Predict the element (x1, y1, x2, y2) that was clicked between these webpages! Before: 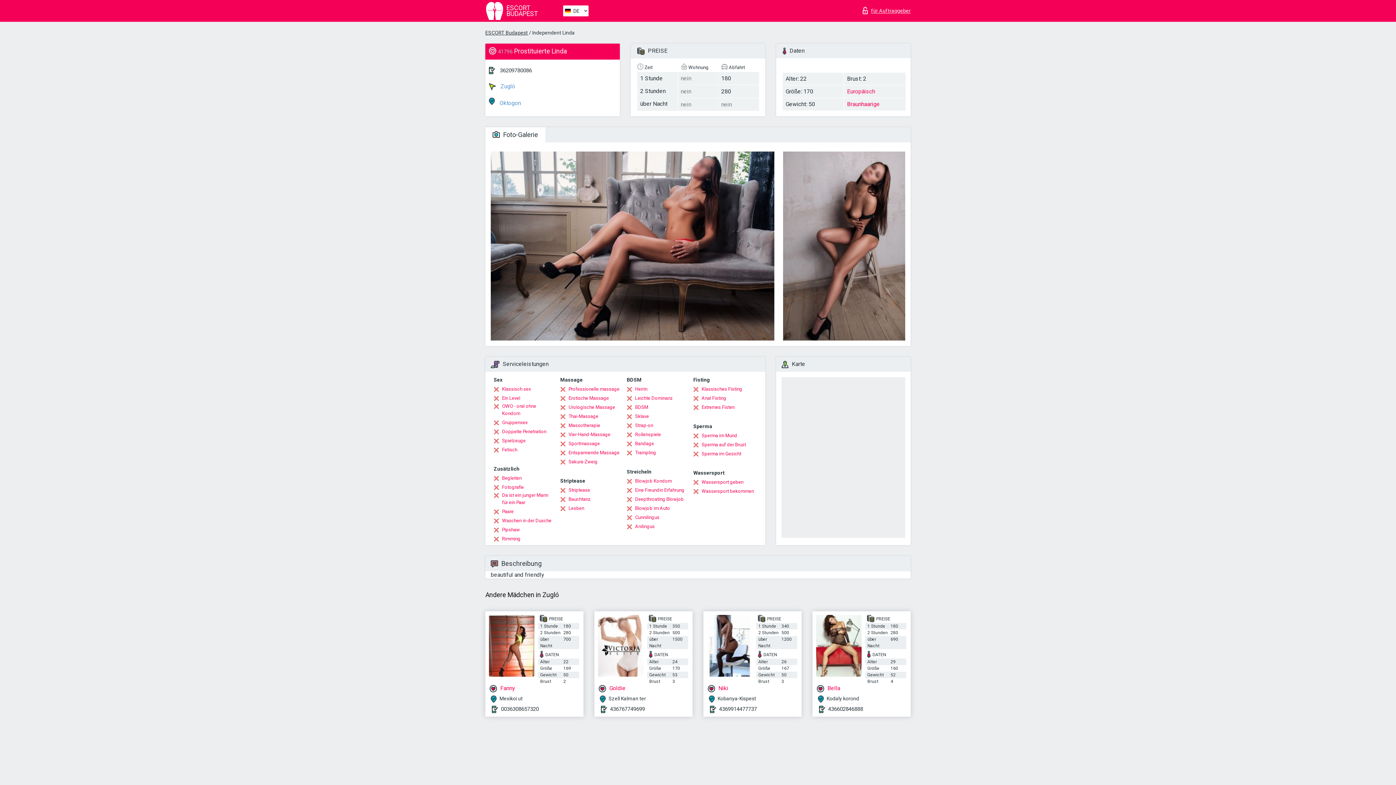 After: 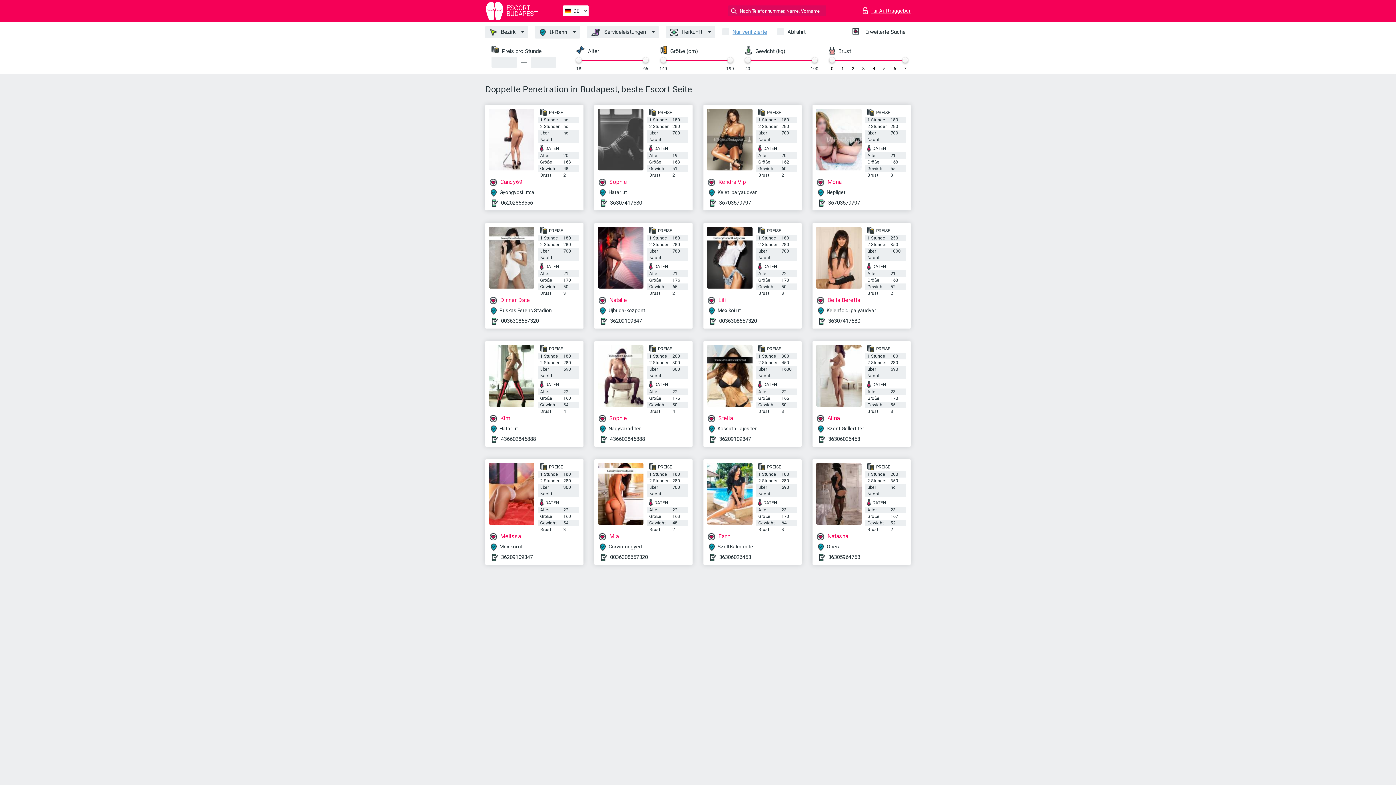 Action: bbox: (493, 428, 546, 435) label: Doppelte Penetration